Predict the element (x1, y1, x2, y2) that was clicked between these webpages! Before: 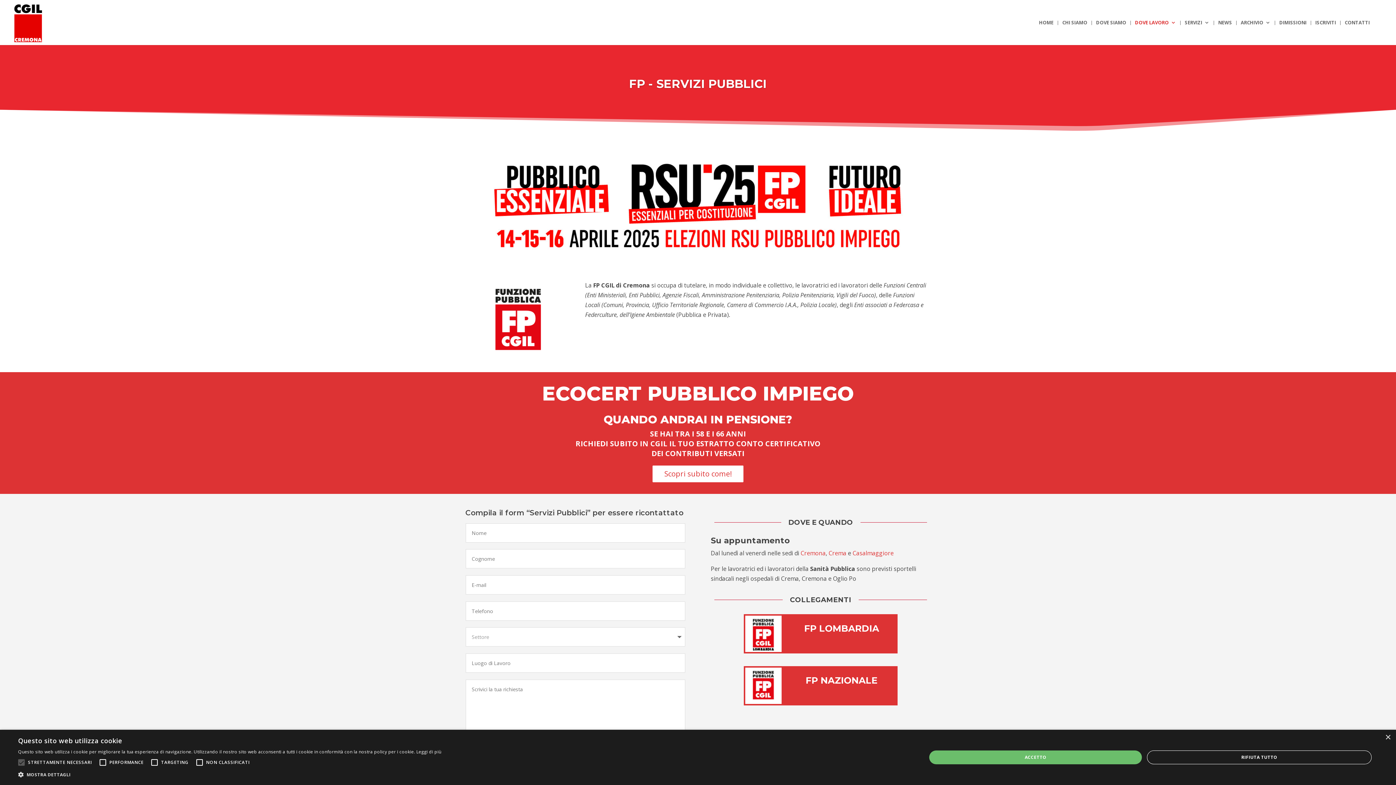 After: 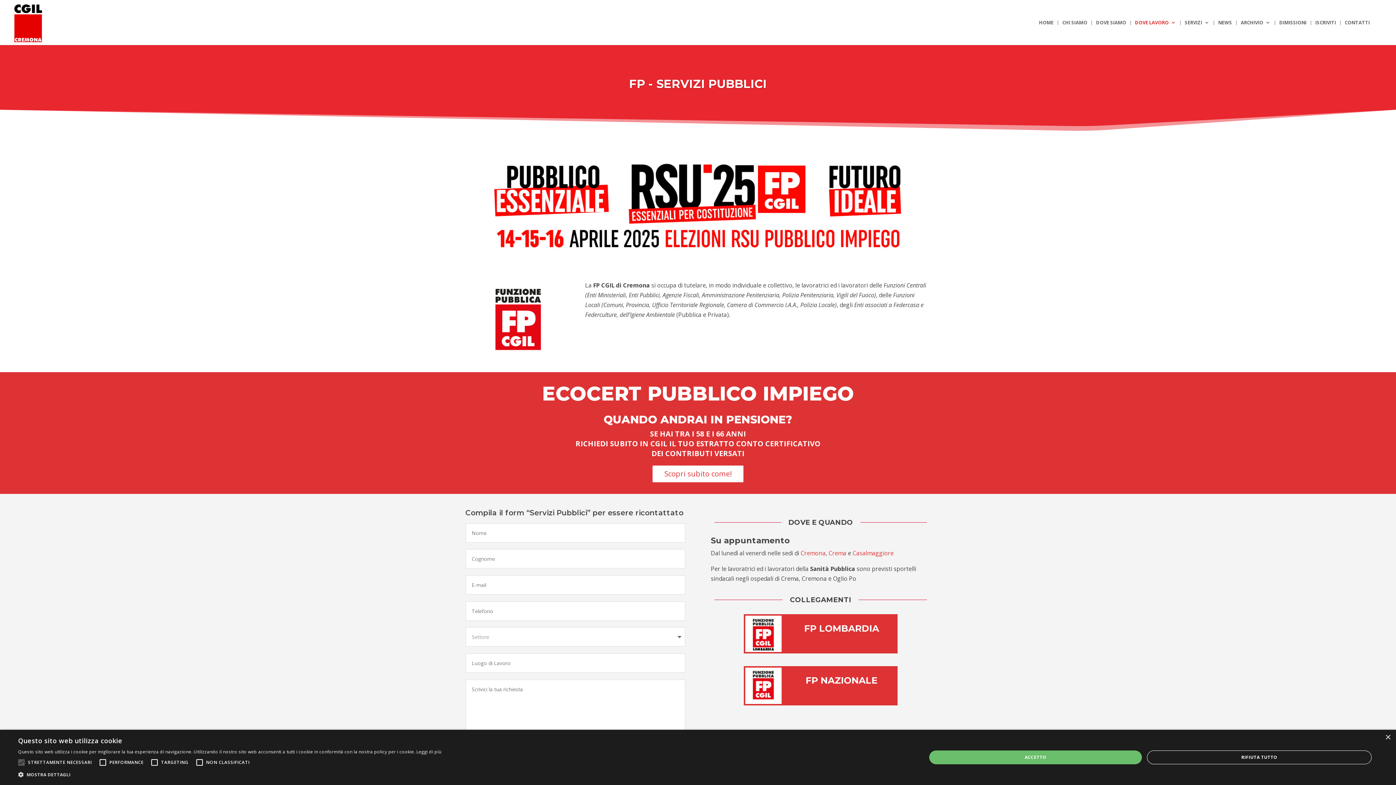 Action: bbox: (852, 549, 893, 557) label: Casalmaggiore